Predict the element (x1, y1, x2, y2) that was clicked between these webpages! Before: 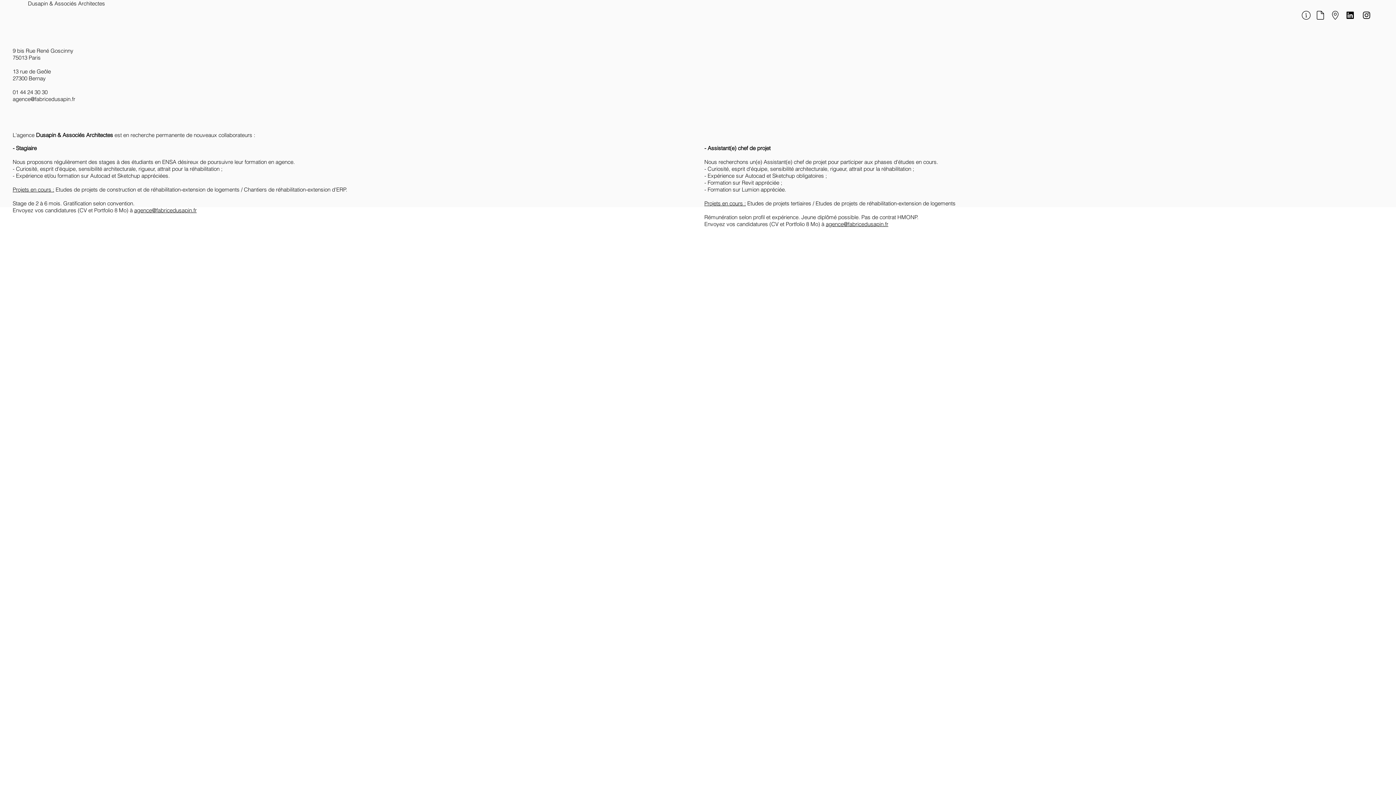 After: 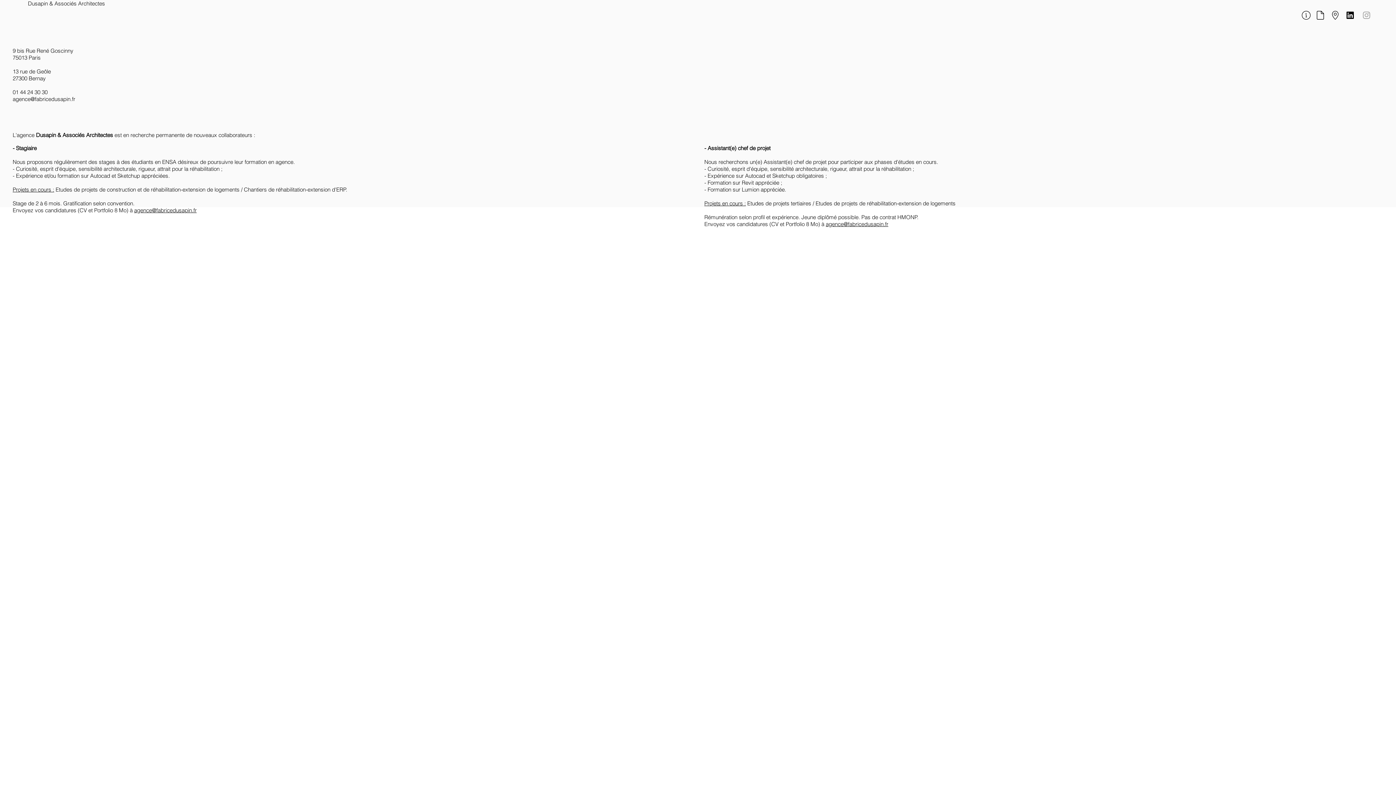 Action: label: Document bbox: (1360, 8, 1373, 22)